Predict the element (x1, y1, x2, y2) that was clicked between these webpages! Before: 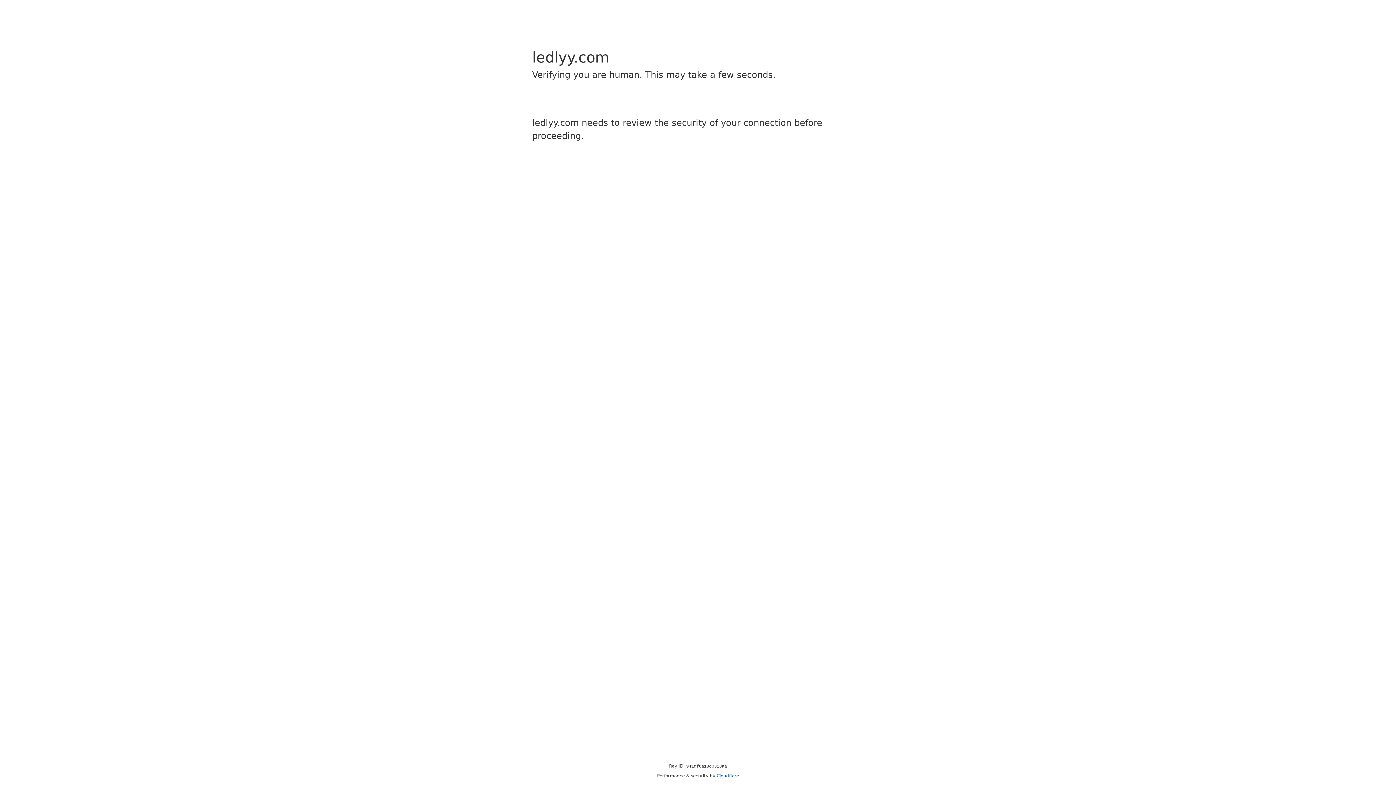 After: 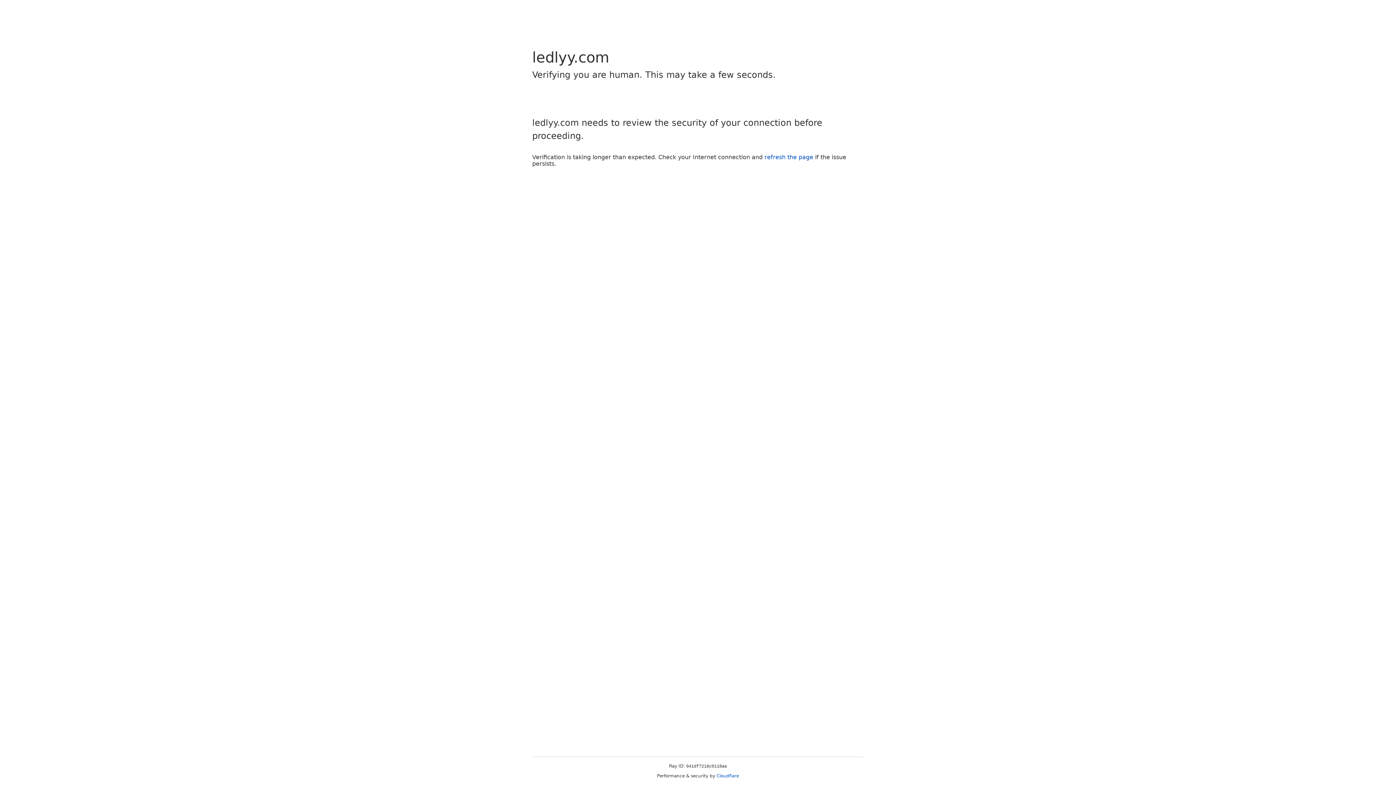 Action: bbox: (716, 773, 739, 778) label: Cloudflare